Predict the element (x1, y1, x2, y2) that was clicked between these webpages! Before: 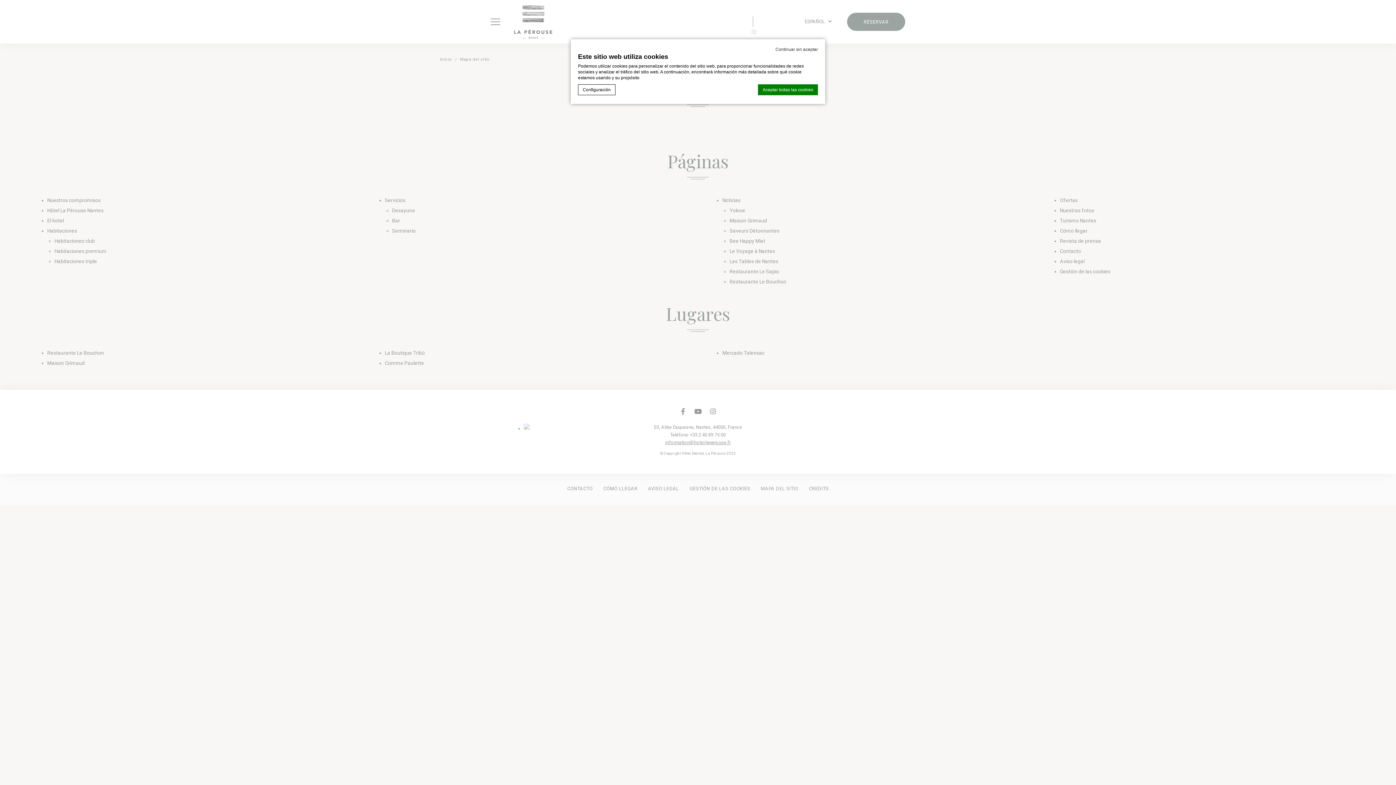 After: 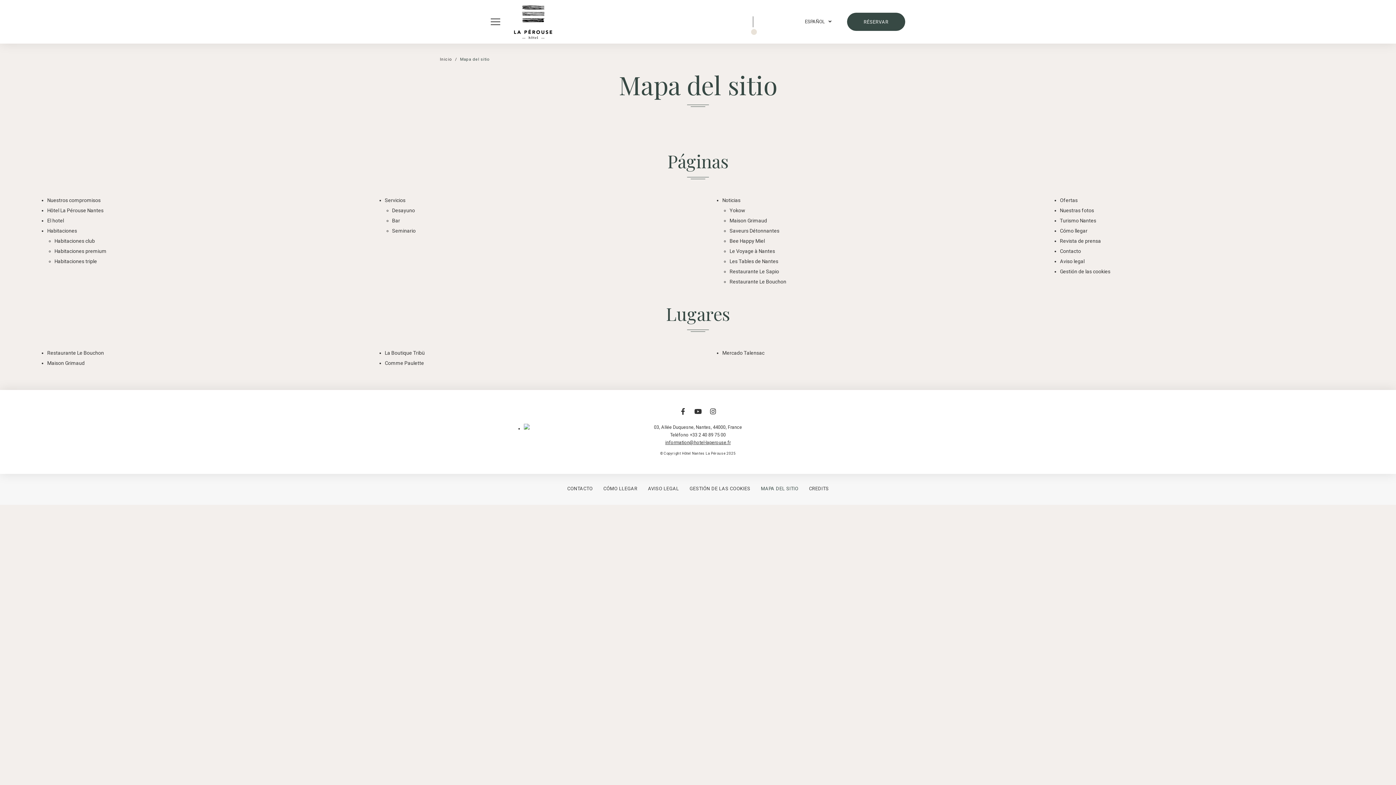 Action: label: Continuar sin aceptar bbox: (775, 46, 818, 52)